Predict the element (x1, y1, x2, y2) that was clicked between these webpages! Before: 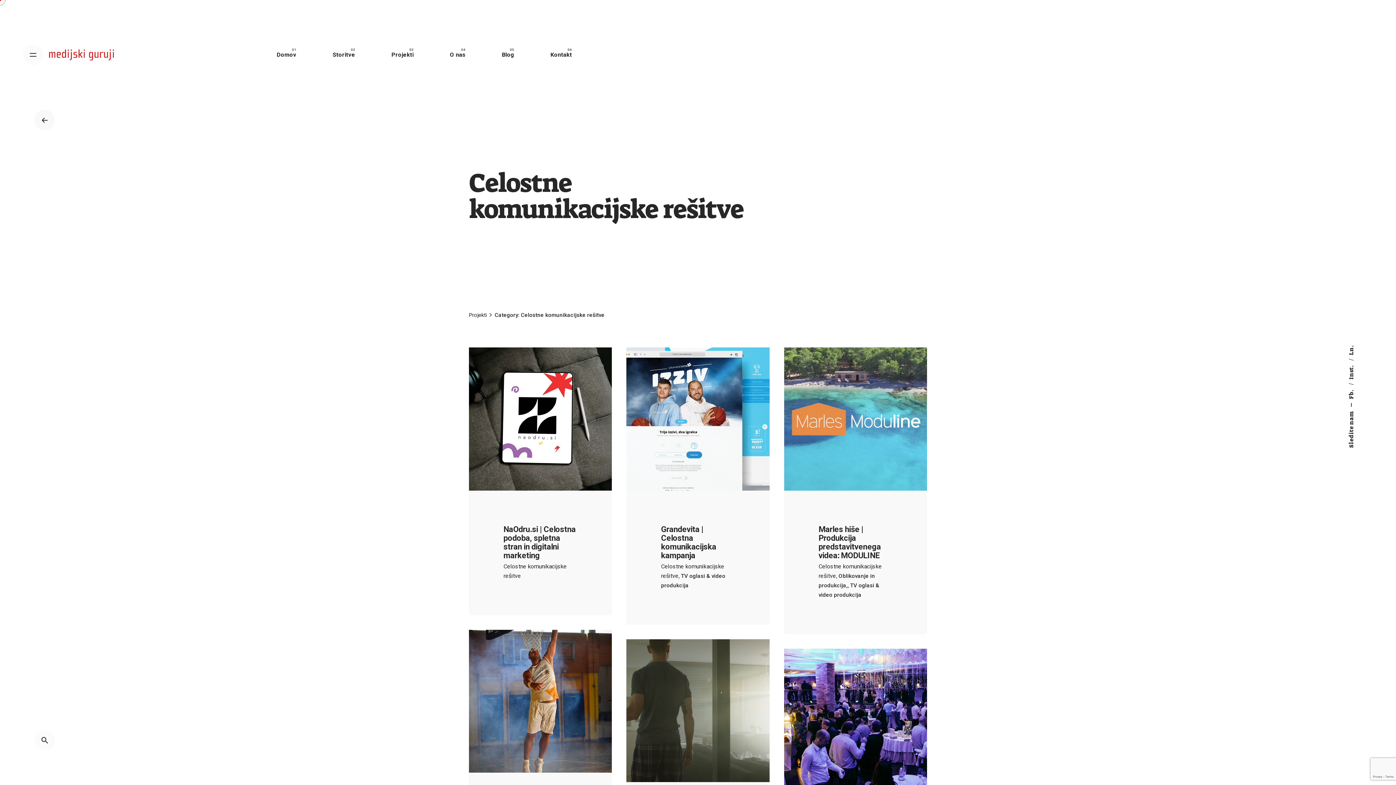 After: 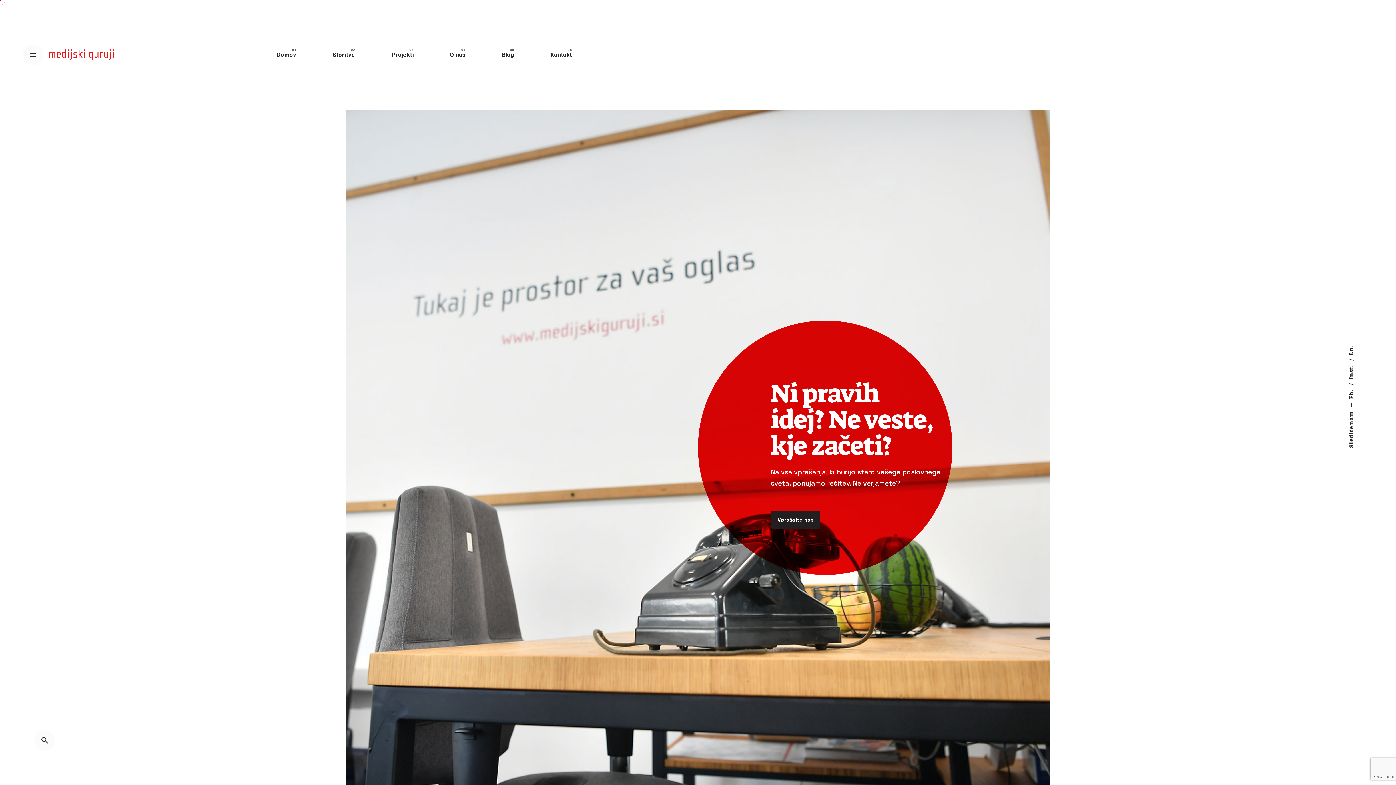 Action: bbox: (49, 49, 113, 60)